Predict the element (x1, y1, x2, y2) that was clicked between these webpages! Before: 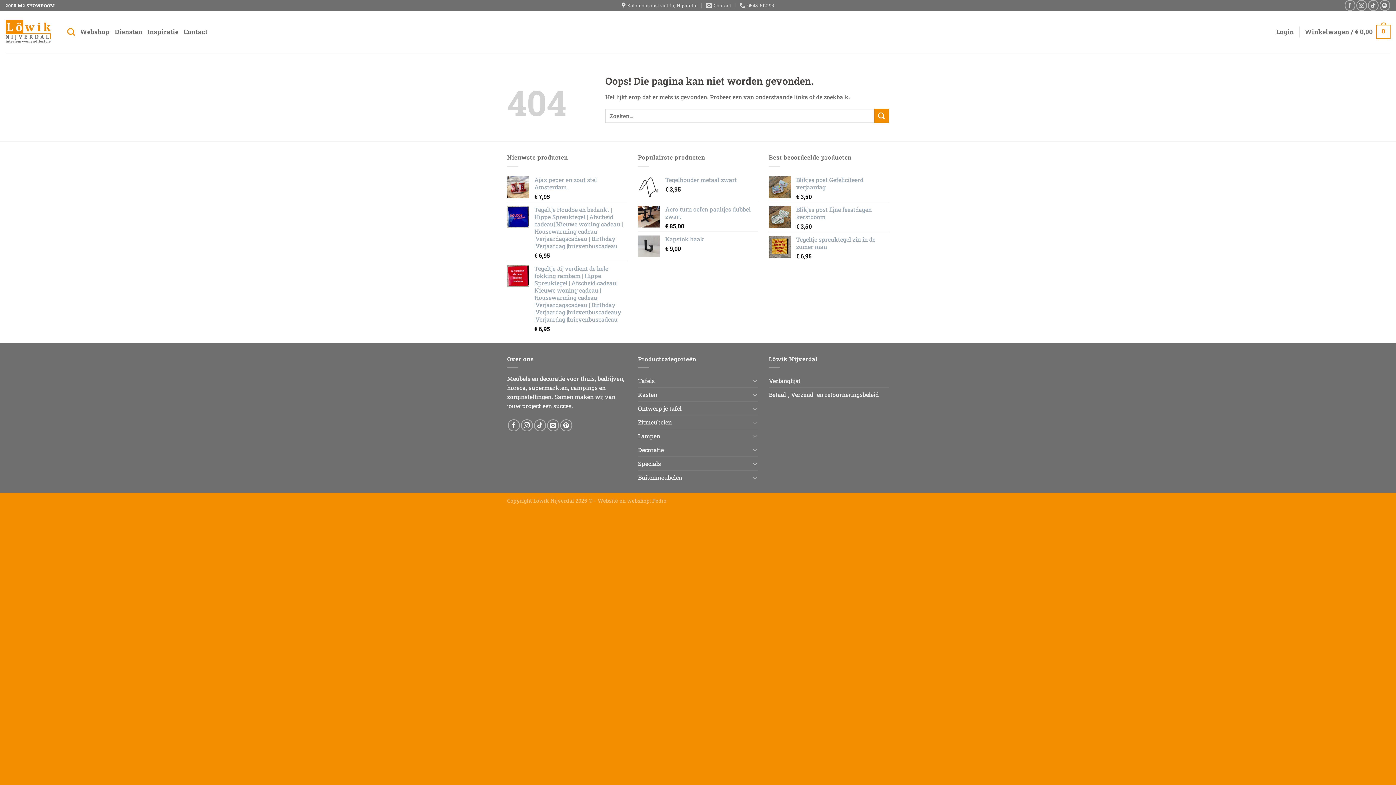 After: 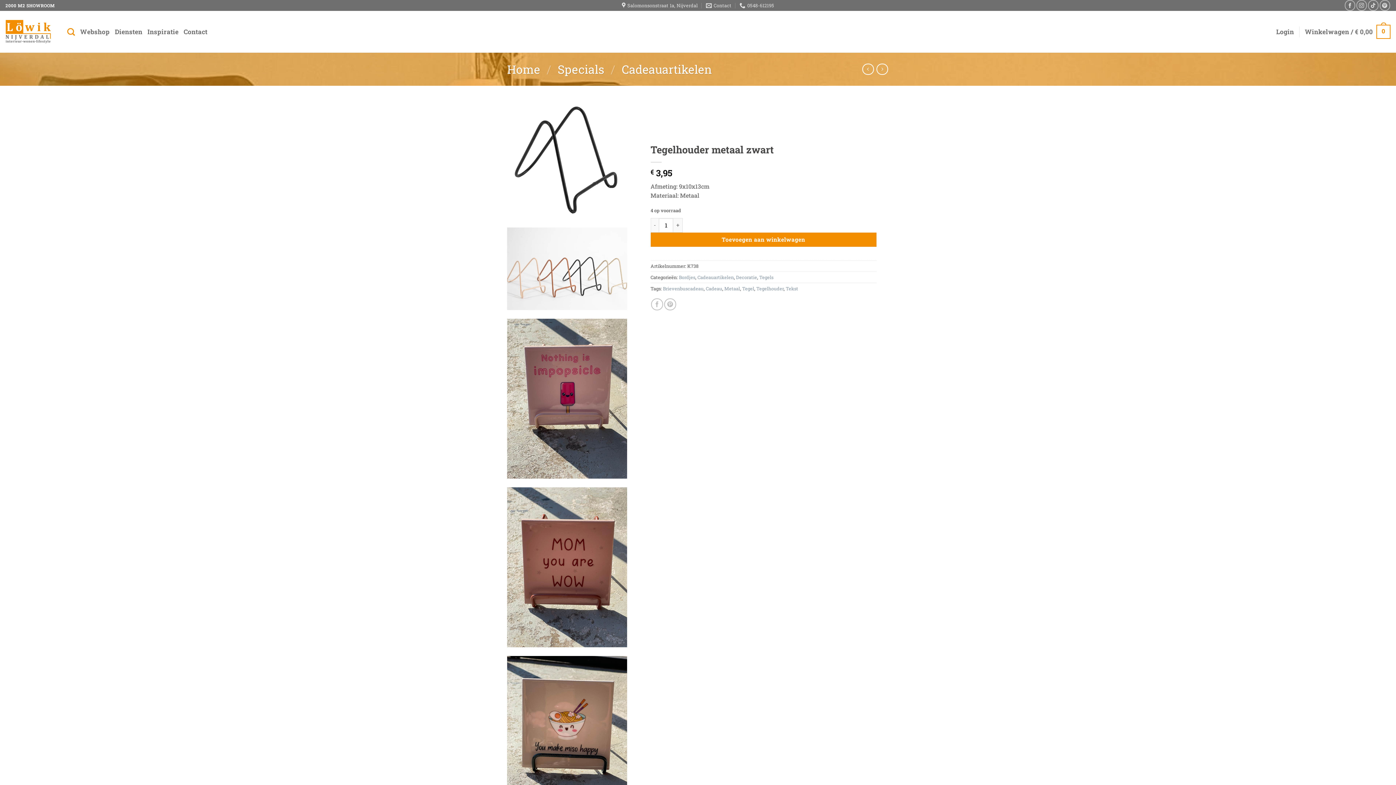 Action: bbox: (665, 176, 758, 183) label: Tegelhouder metaal zwart